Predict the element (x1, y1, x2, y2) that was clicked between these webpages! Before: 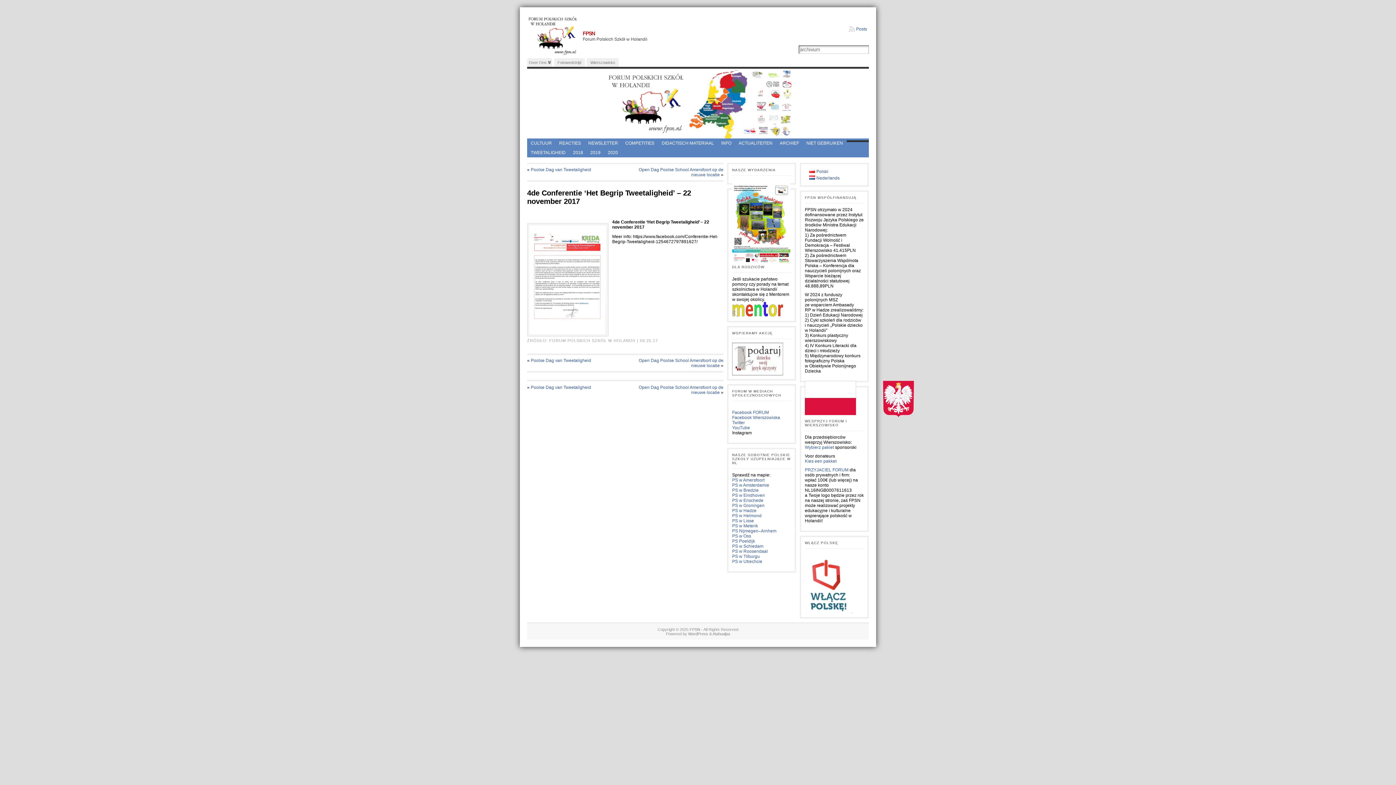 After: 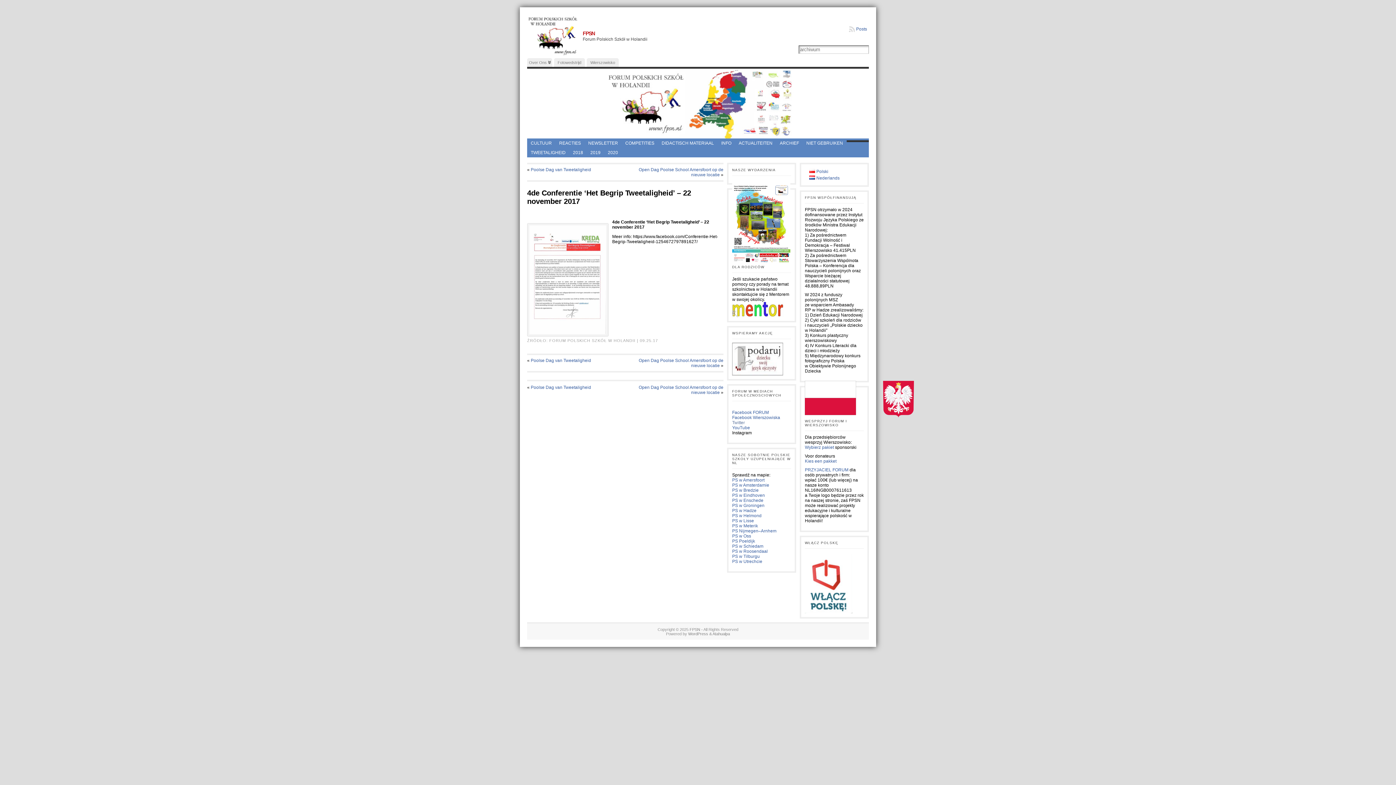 Action: label: Twitter bbox: (732, 420, 745, 425)